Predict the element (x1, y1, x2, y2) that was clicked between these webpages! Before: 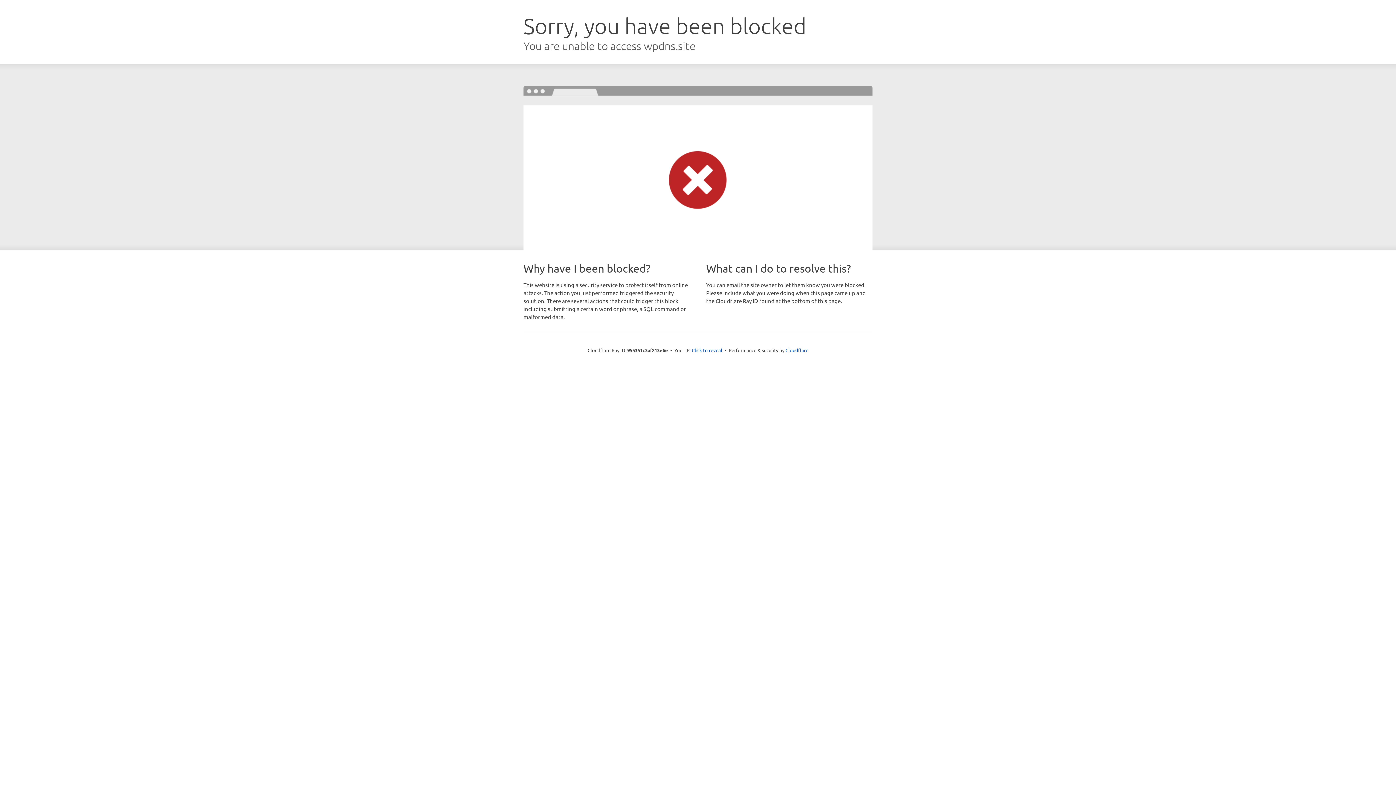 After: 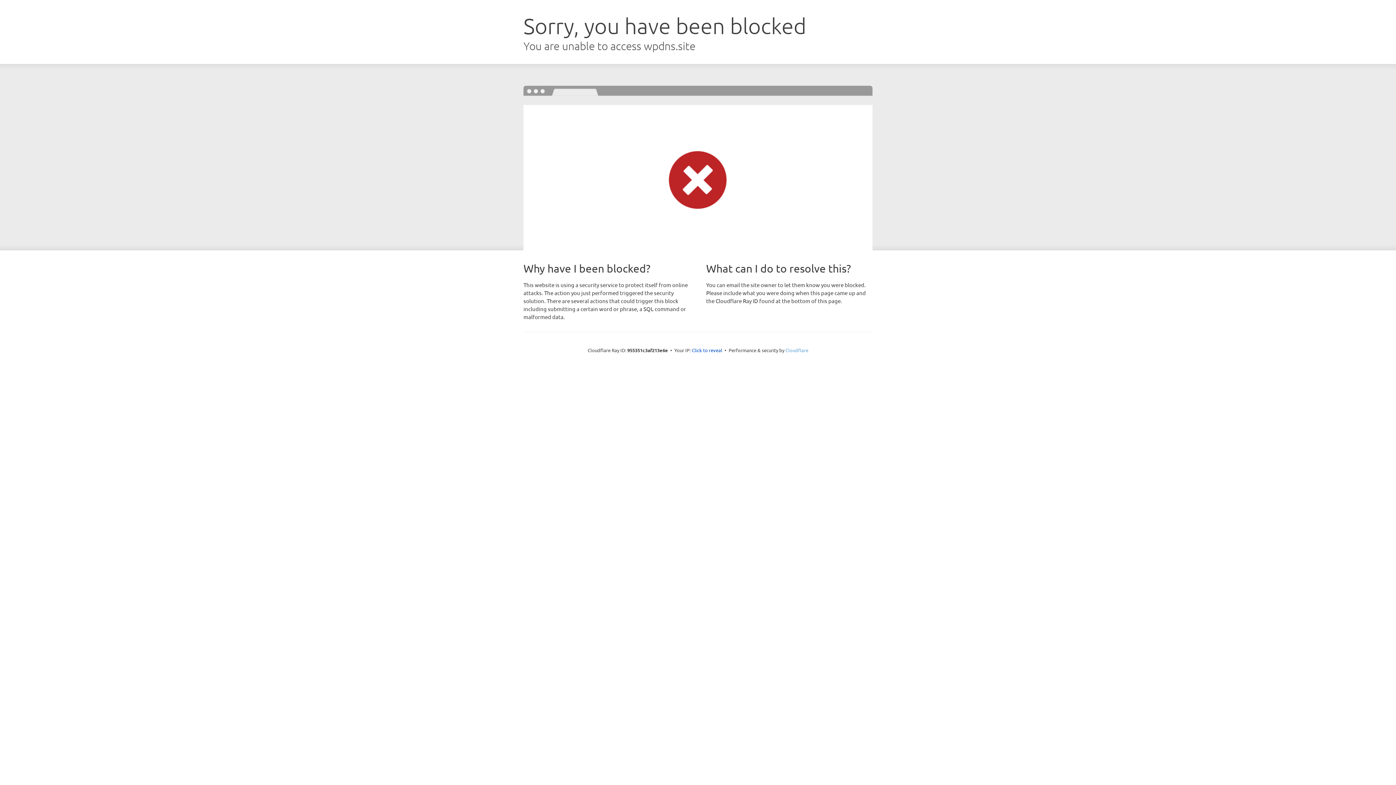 Action: bbox: (785, 347, 808, 353) label: Cloudflare